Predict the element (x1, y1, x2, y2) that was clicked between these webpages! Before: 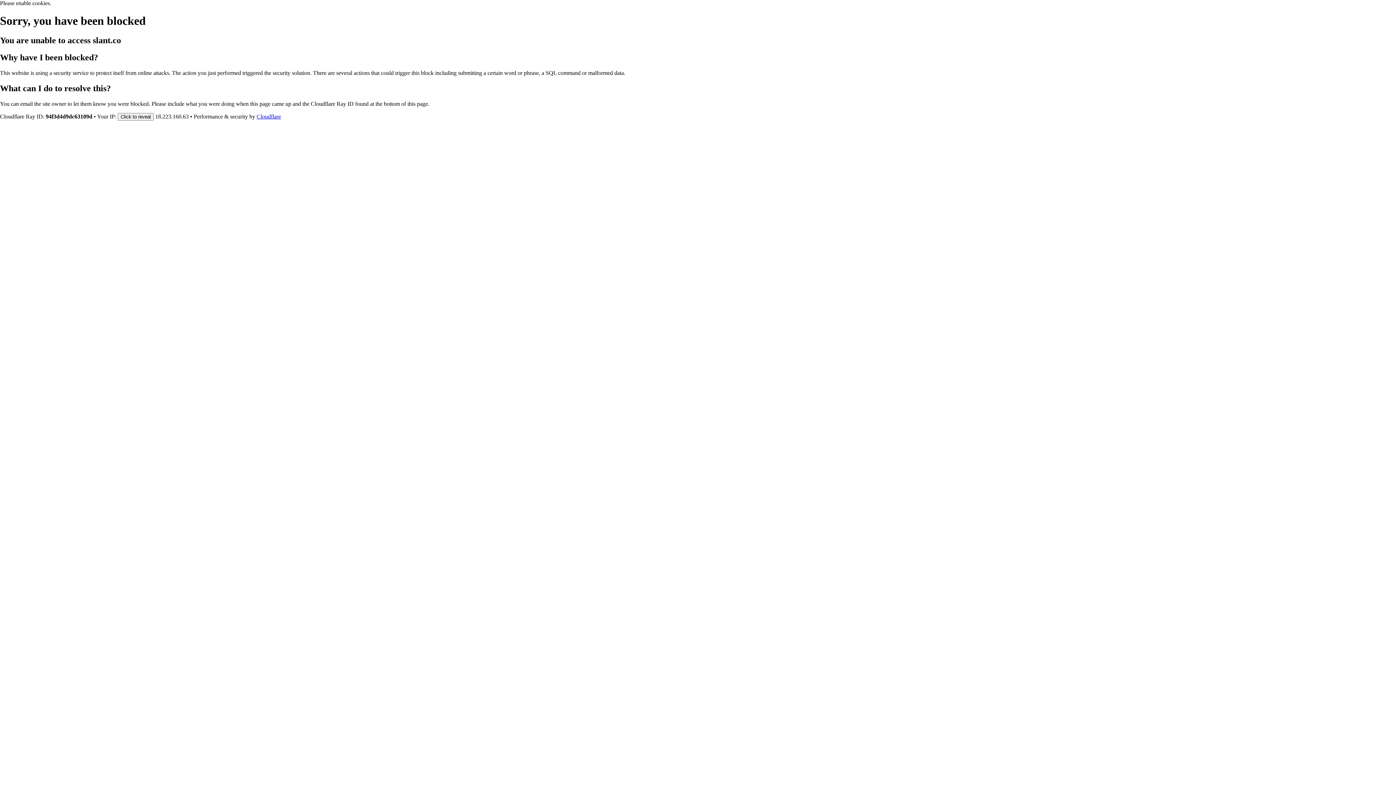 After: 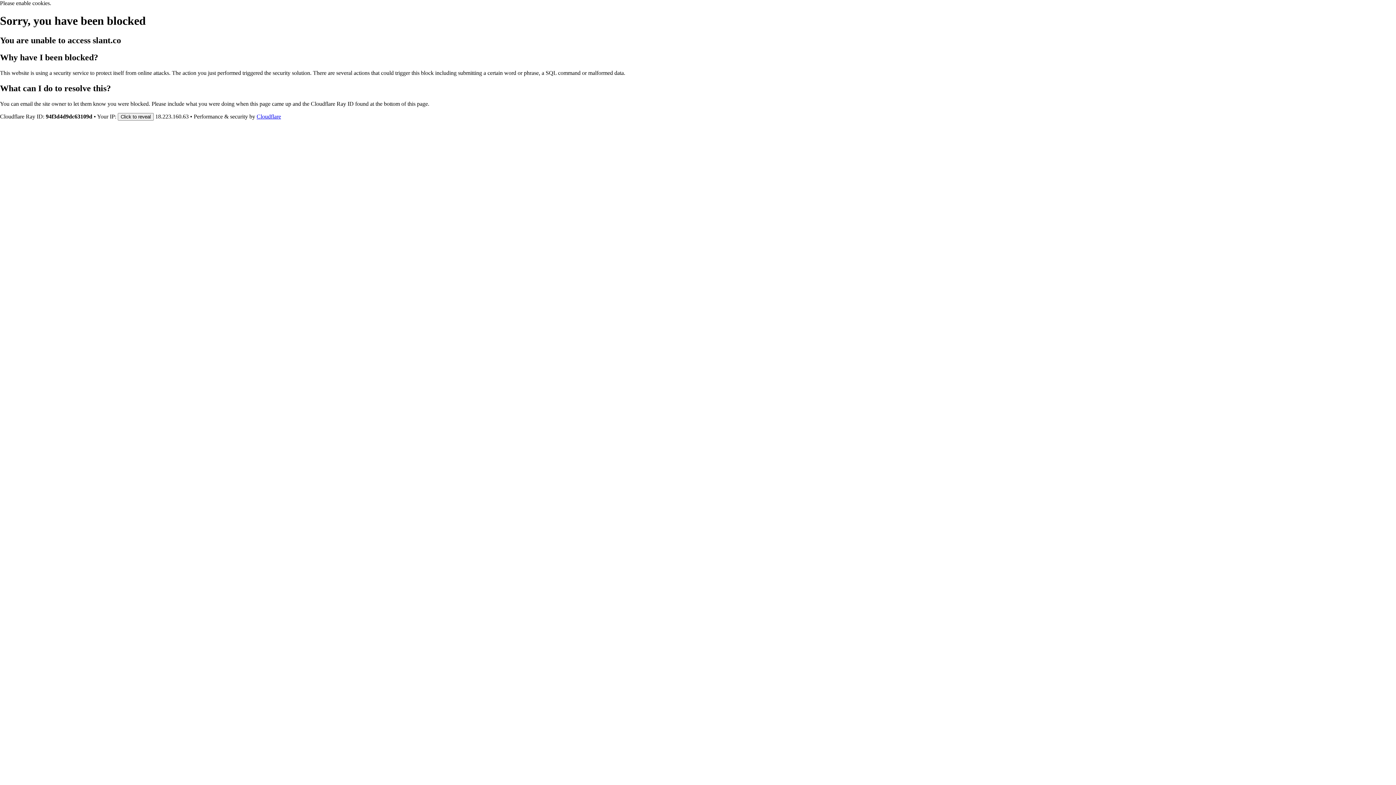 Action: bbox: (256, 113, 281, 119) label: Cloudflare